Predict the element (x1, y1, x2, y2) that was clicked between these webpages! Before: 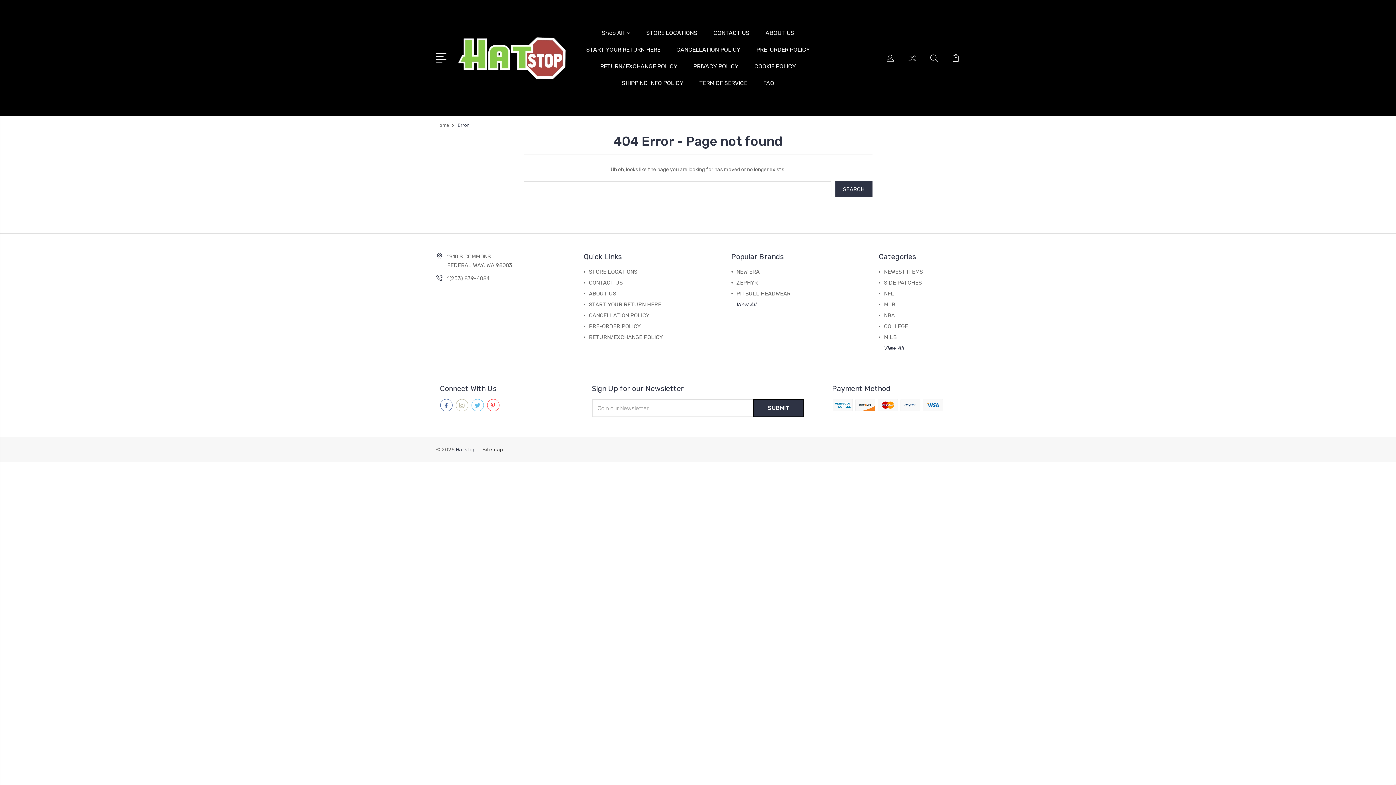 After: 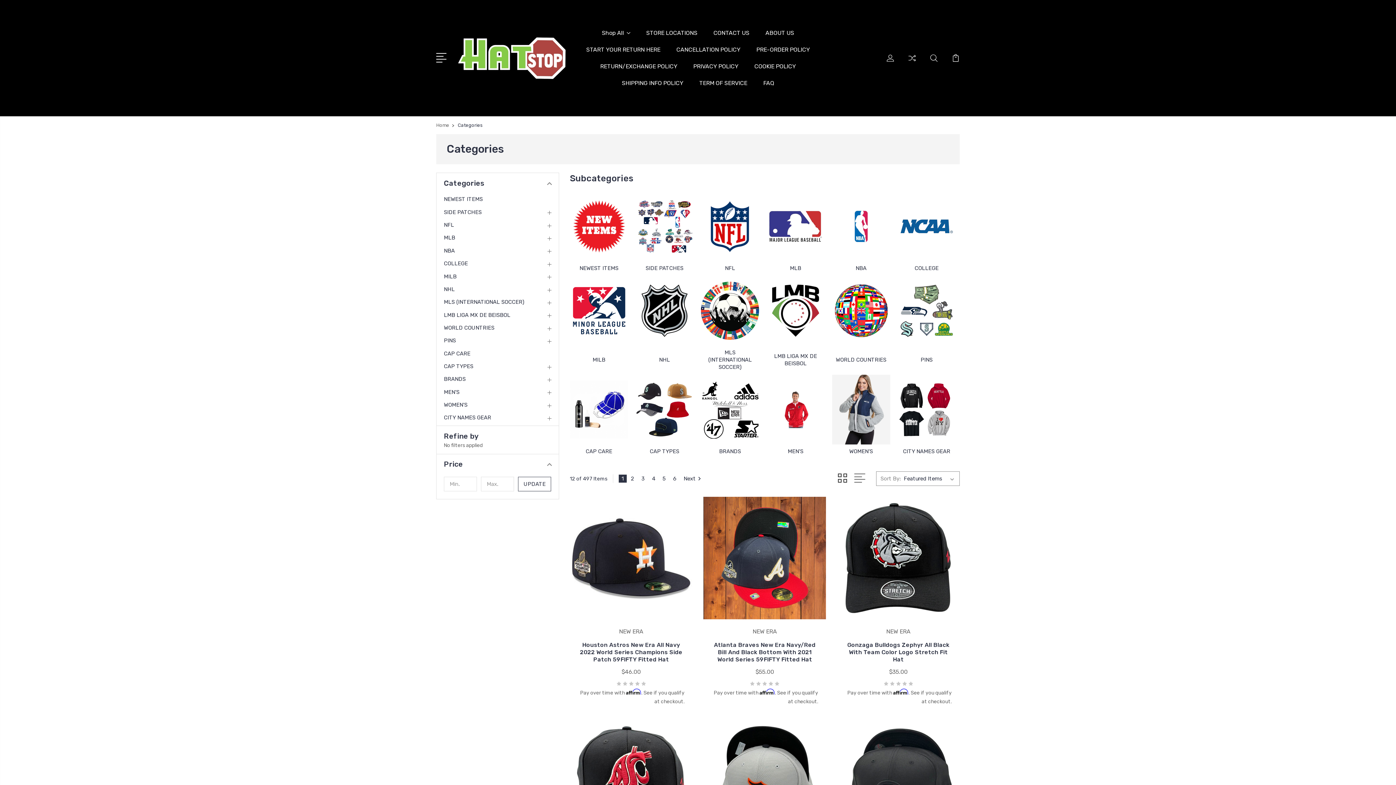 Action: label: Shop All bbox: (602, 28, 630, 45)